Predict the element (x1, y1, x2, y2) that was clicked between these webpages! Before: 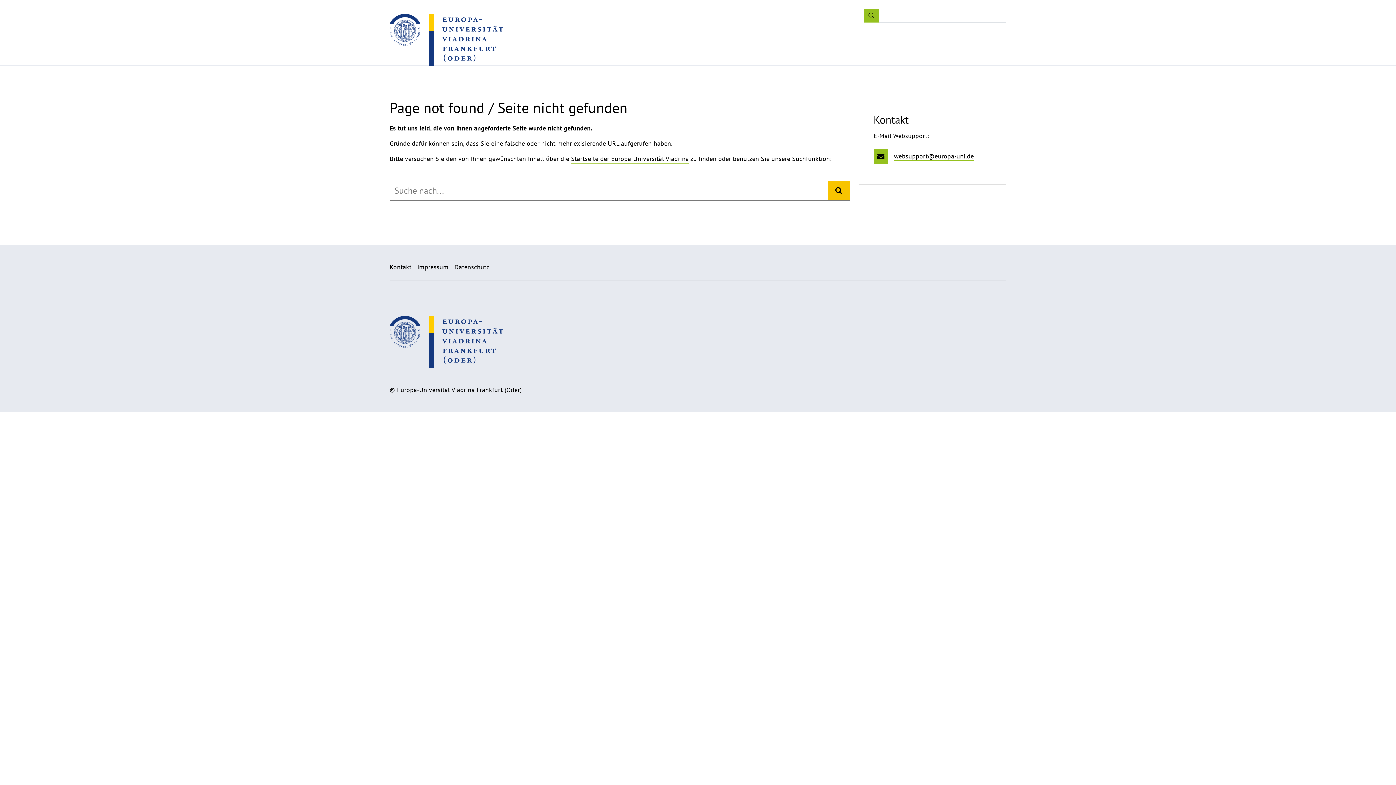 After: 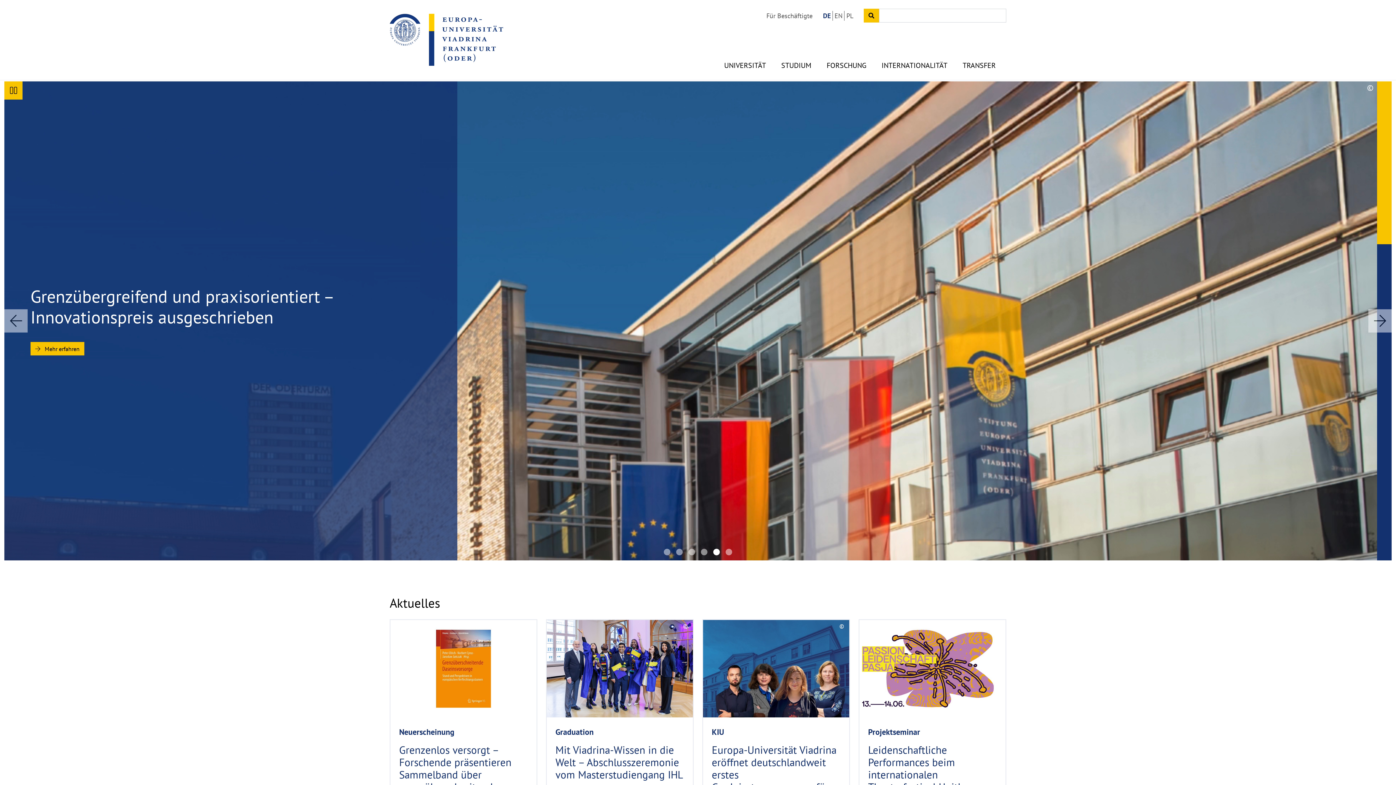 Action: bbox: (571, 154, 689, 163) label: Startseite der Europa-Universität Viadrina